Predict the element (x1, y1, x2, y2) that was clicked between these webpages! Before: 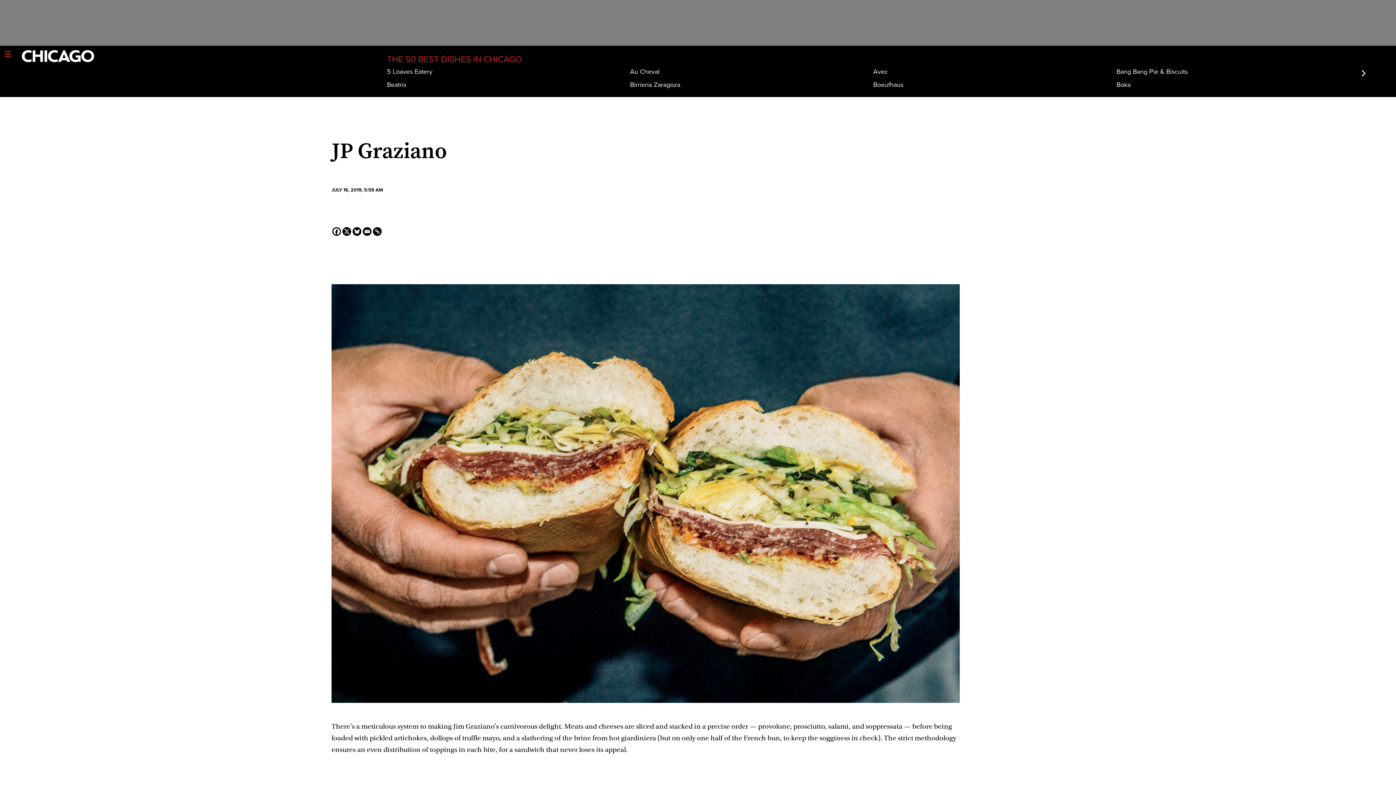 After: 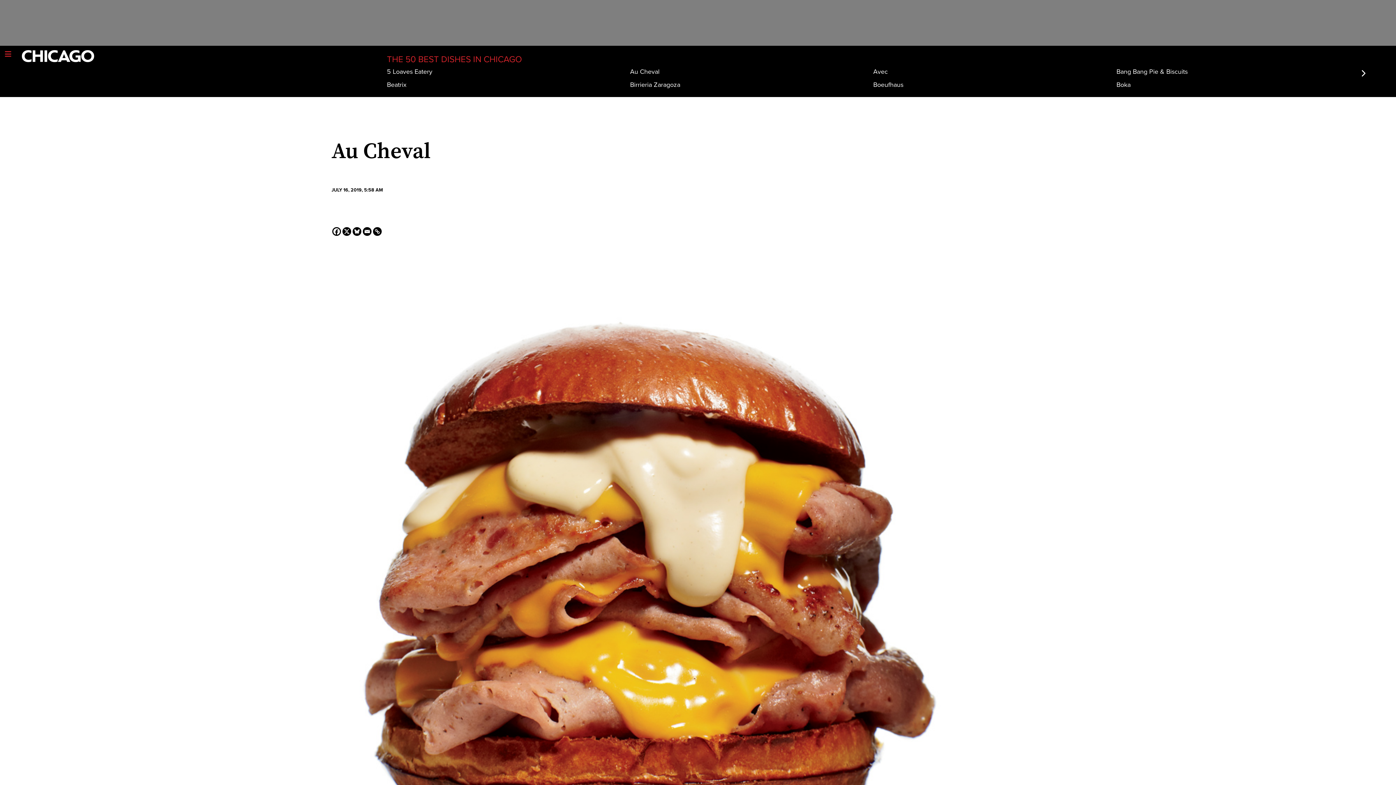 Action: bbox: (630, 68, 873, 75) label: Au Cheval